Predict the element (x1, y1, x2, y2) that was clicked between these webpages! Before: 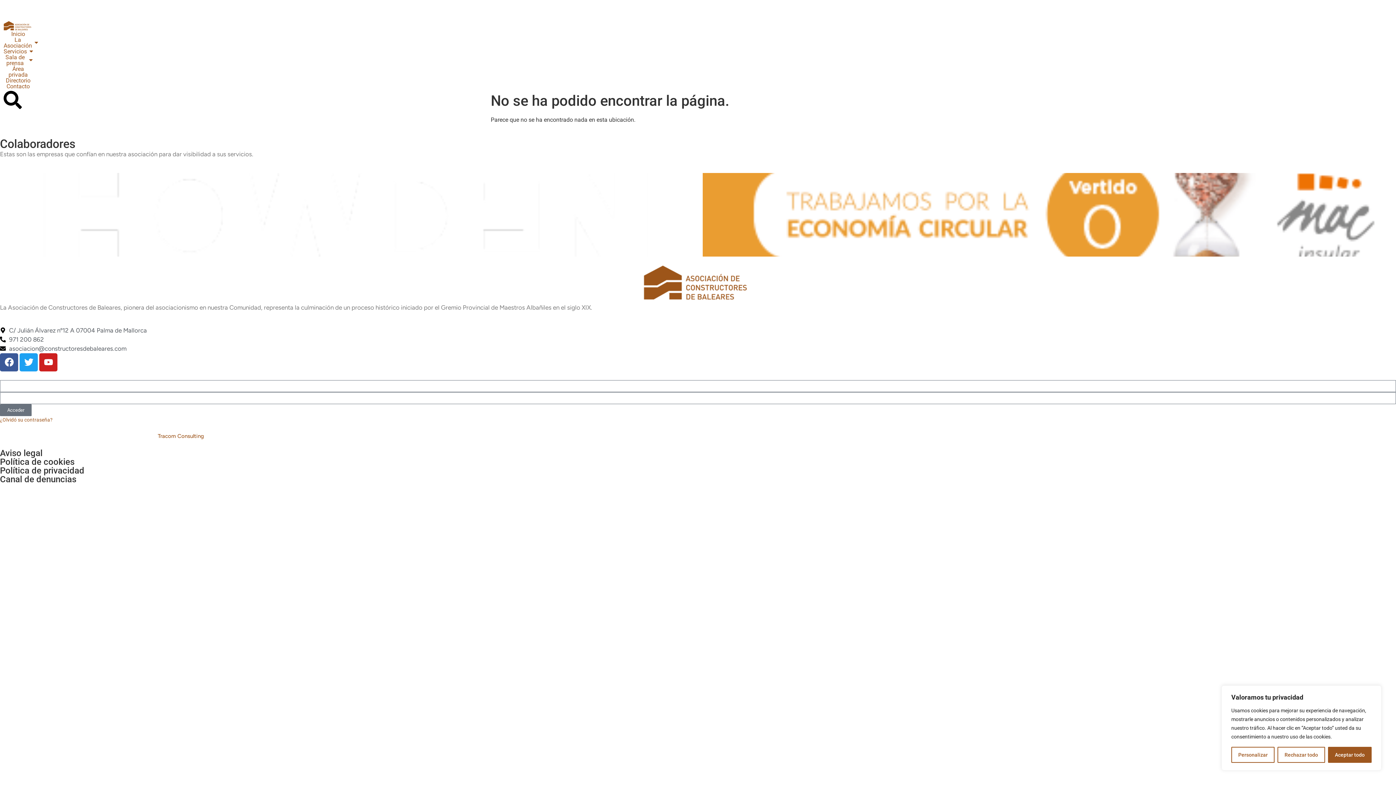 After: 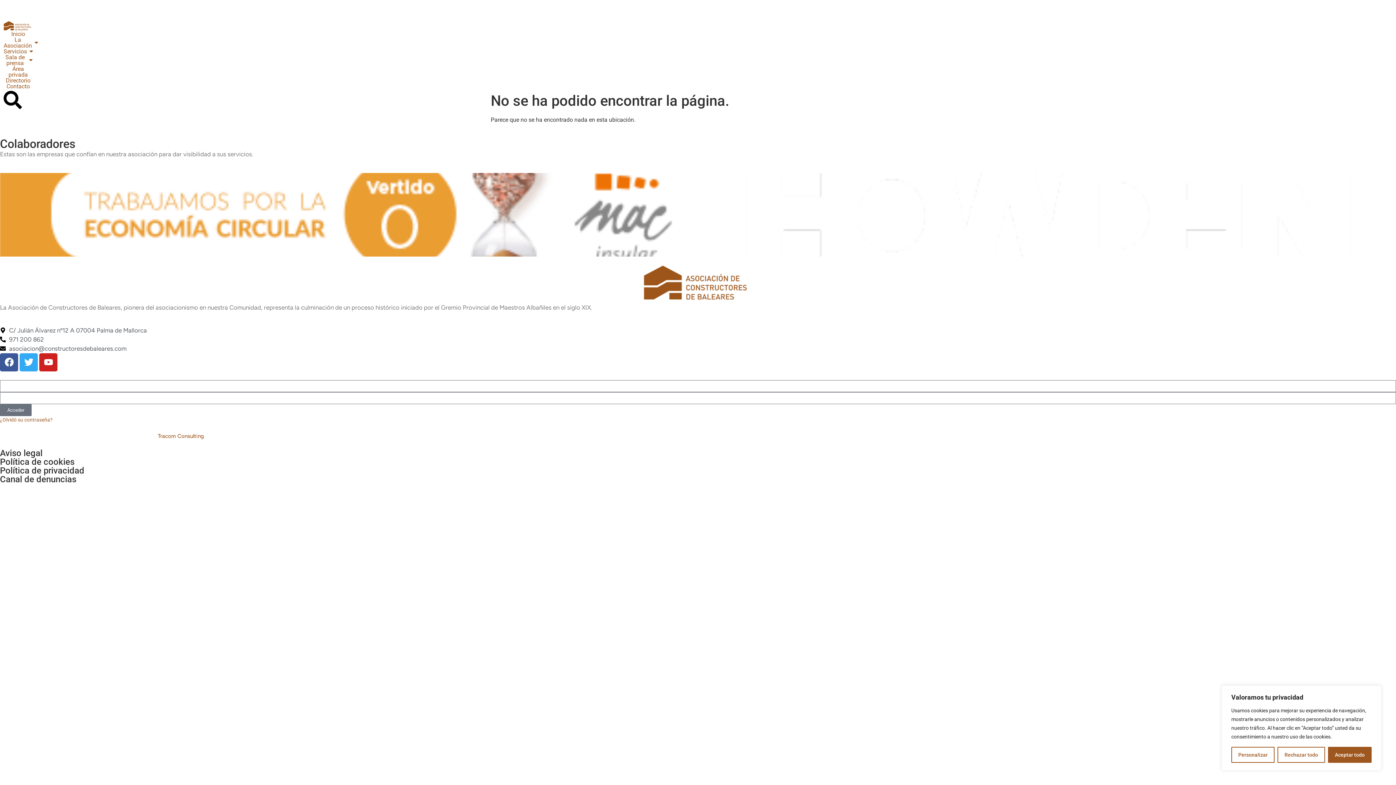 Action: label: Twitter bbox: (19, 353, 37, 371)